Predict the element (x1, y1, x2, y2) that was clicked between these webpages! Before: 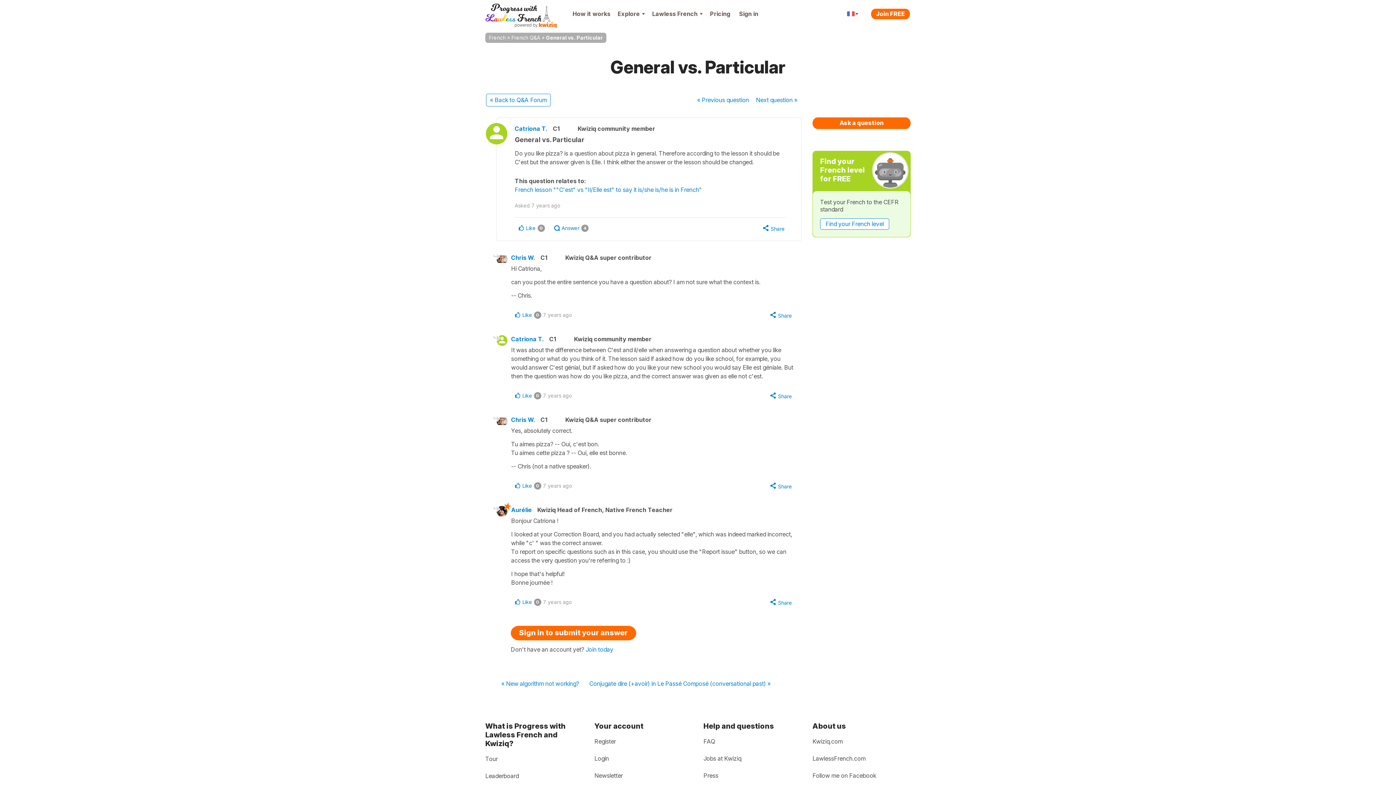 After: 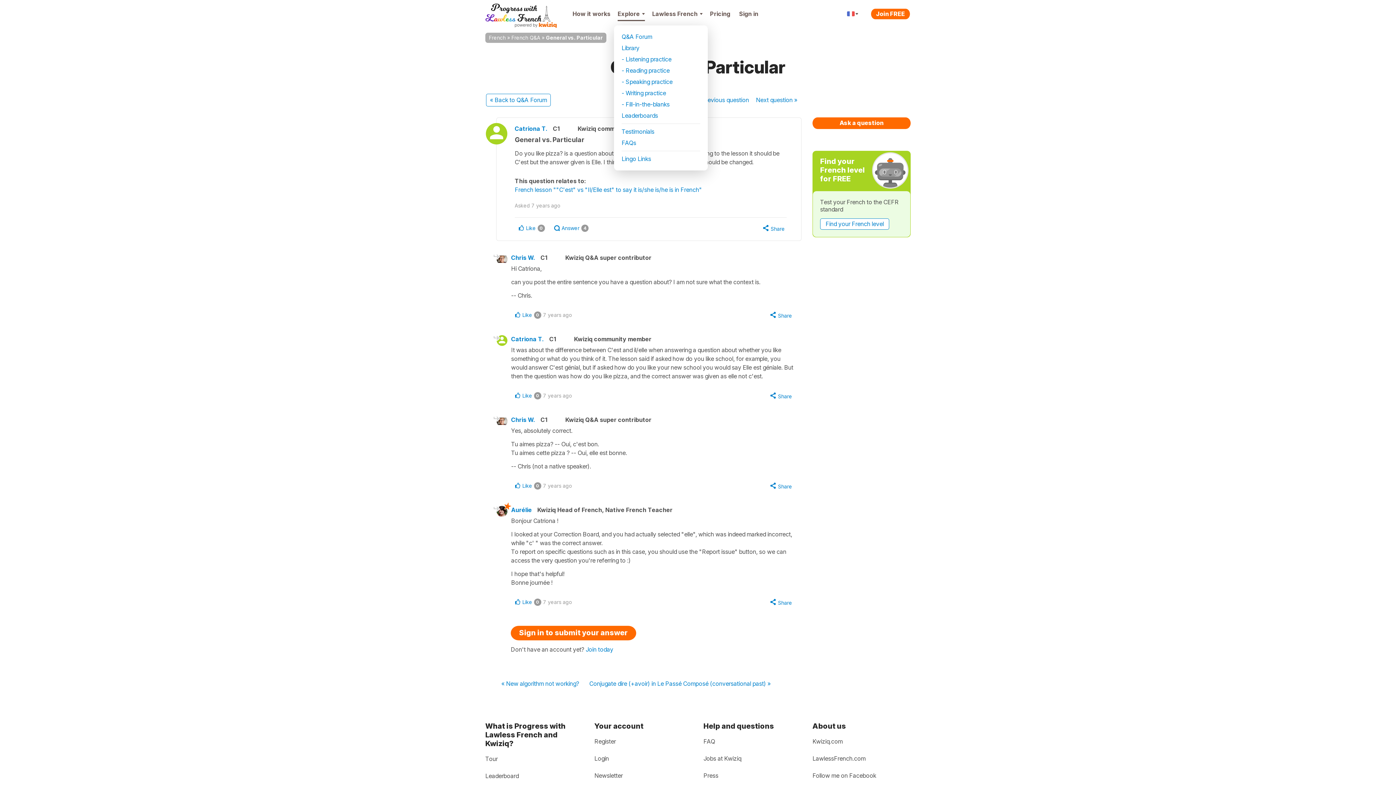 Action: bbox: (614, 0, 648, 27) label: Explore